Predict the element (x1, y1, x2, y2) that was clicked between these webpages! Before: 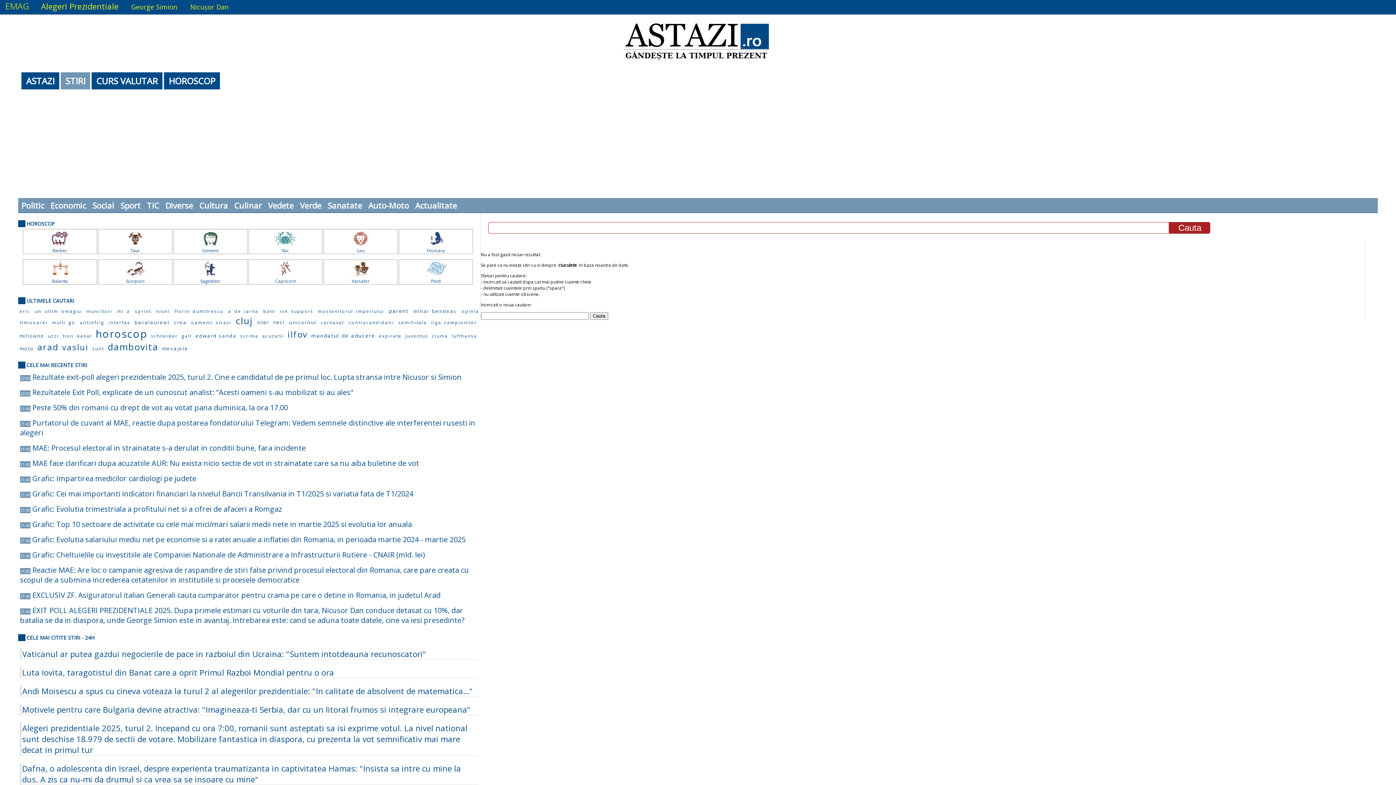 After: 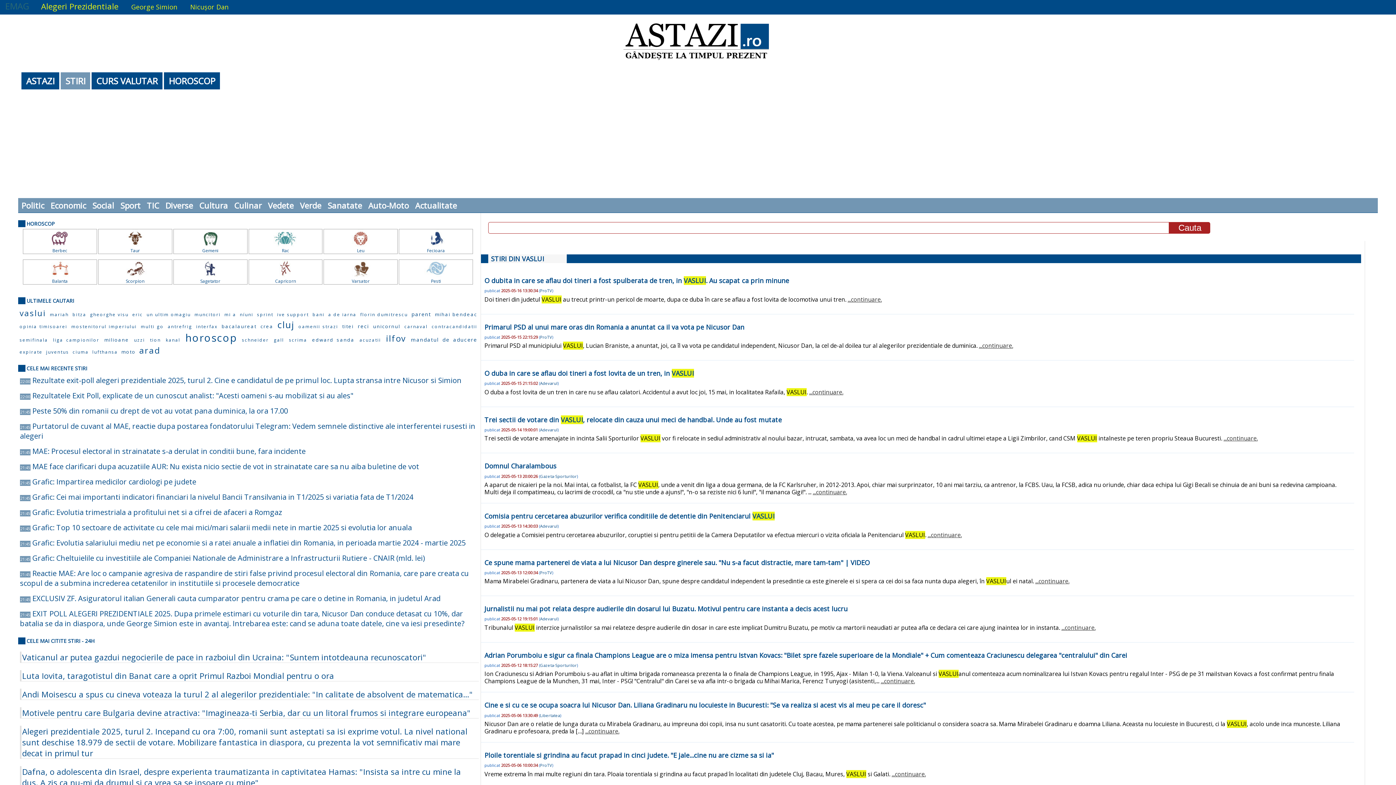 Action: bbox: (62, 341, 90, 352) label: vaslui